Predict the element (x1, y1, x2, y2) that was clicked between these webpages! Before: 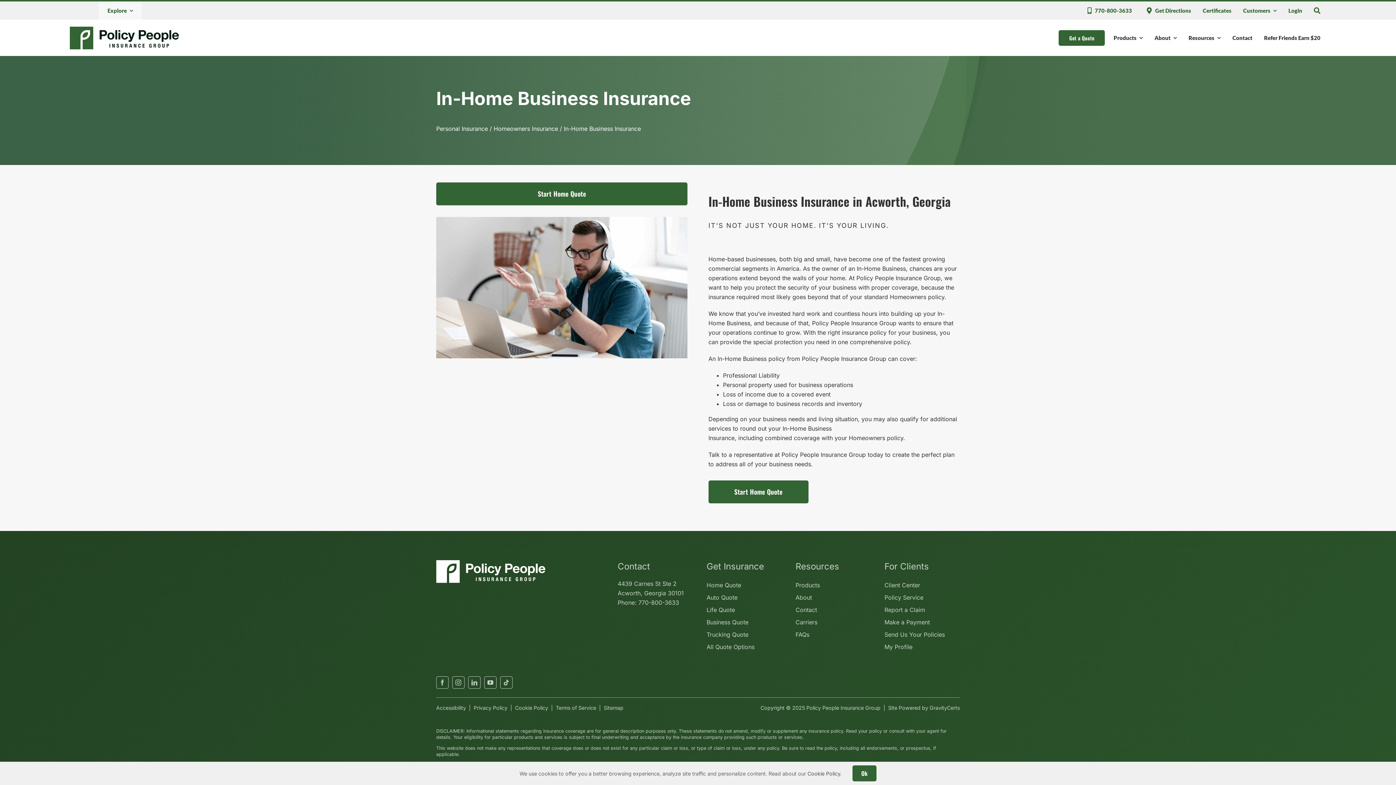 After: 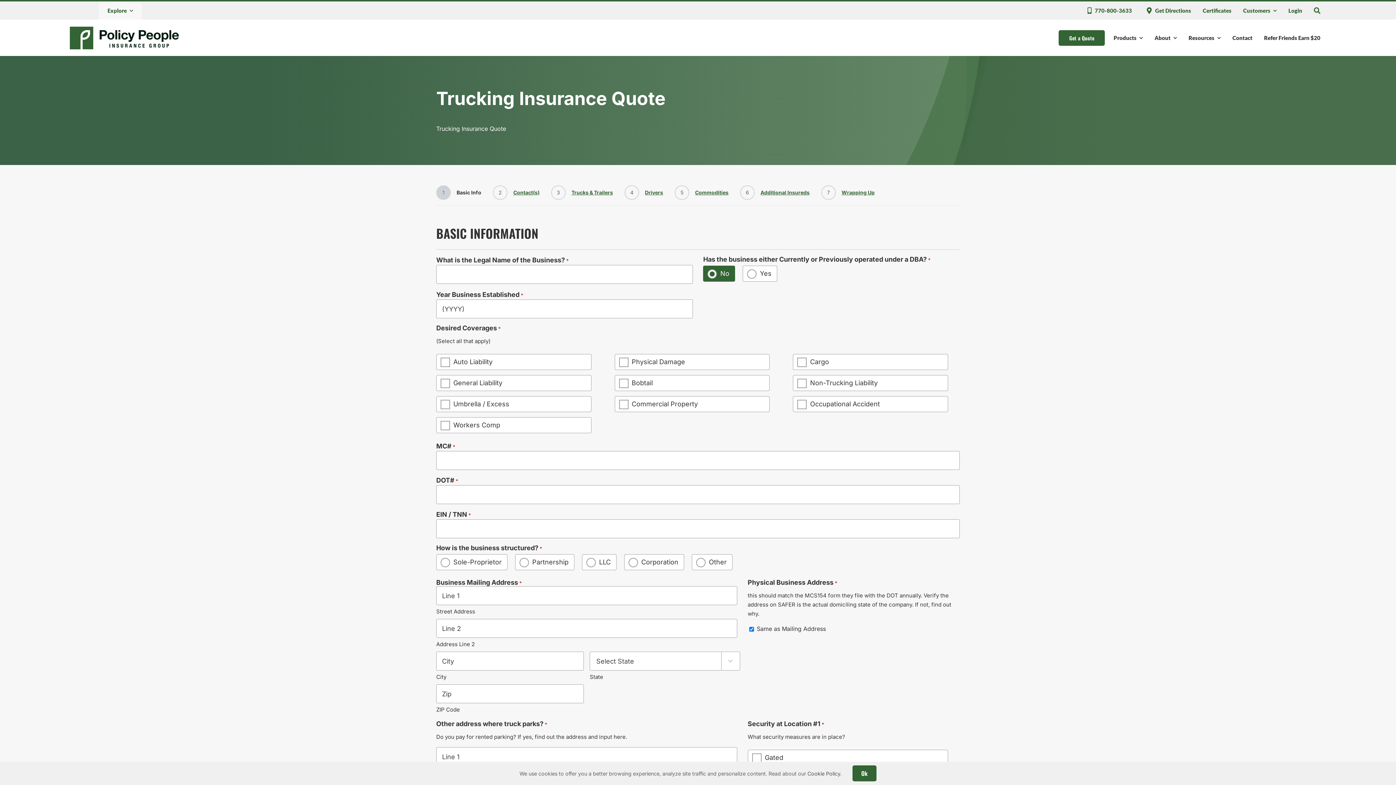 Action: label: Trucking Quote bbox: (706, 628, 782, 640)